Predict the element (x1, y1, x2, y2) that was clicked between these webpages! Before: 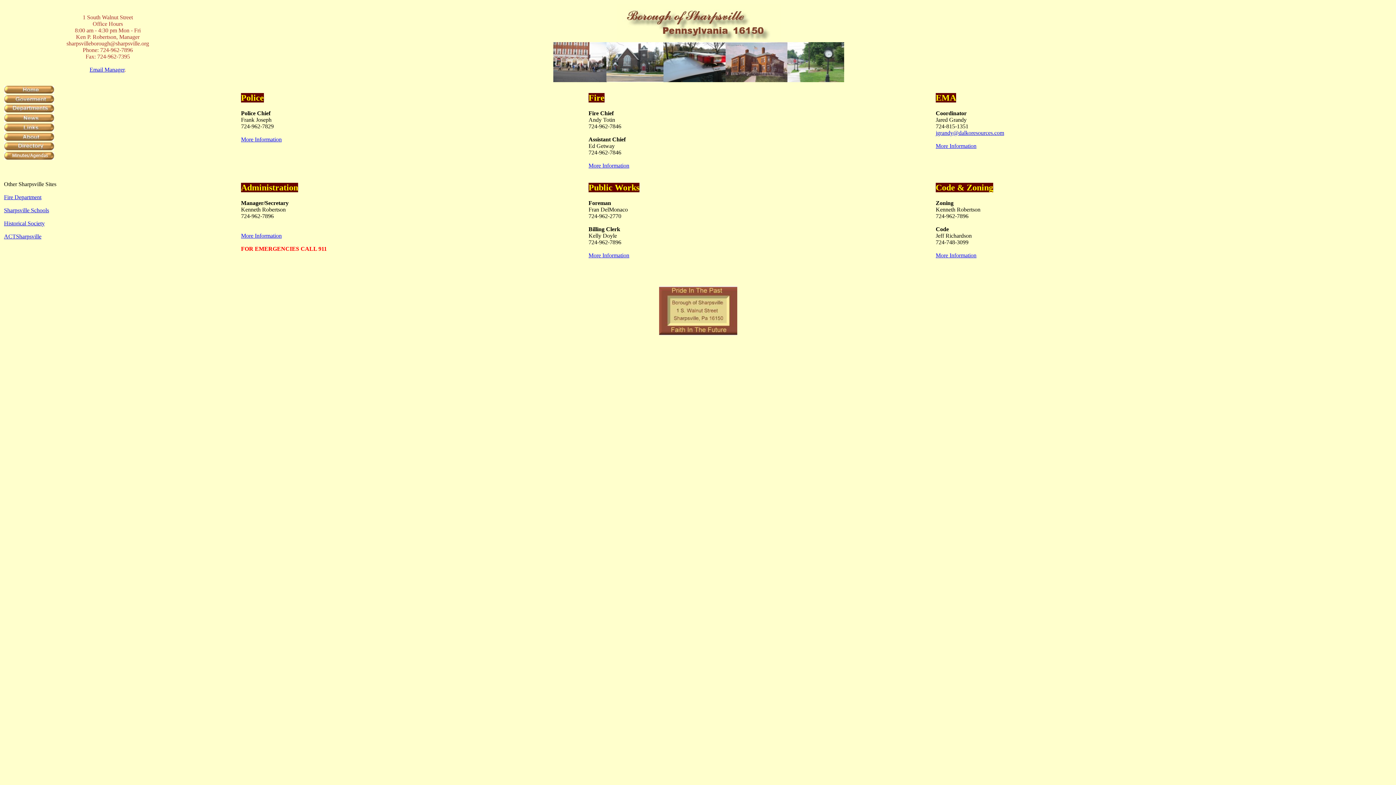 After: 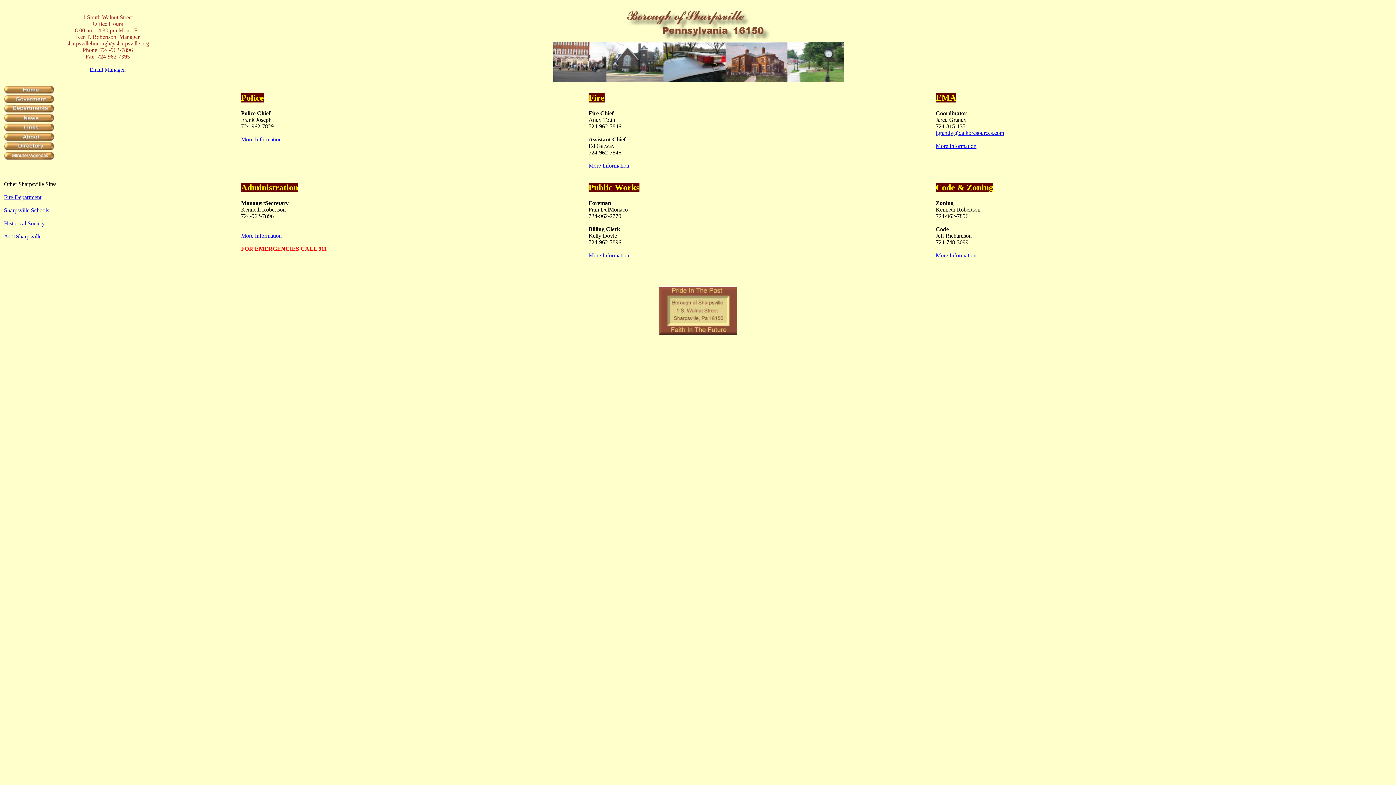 Action: bbox: (4, 107, 54, 113)